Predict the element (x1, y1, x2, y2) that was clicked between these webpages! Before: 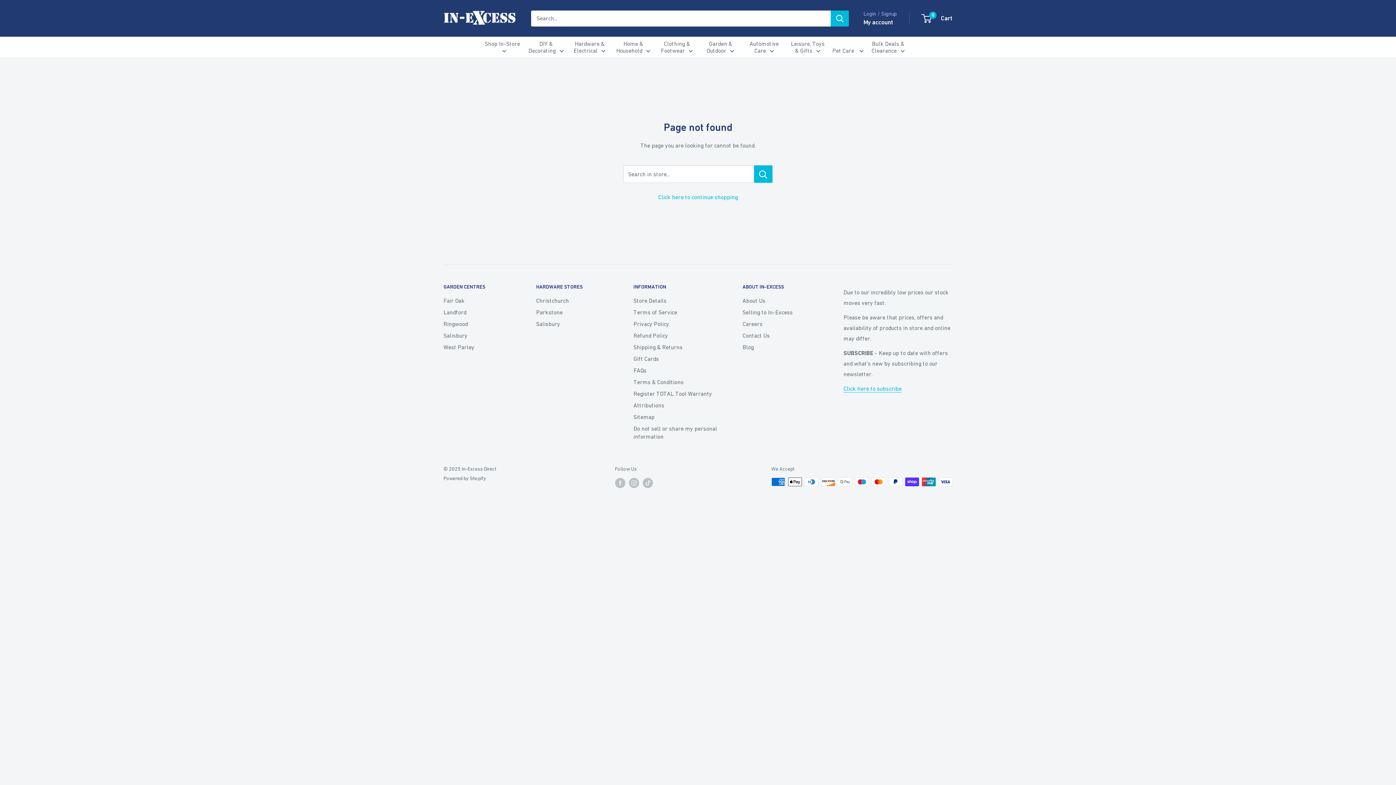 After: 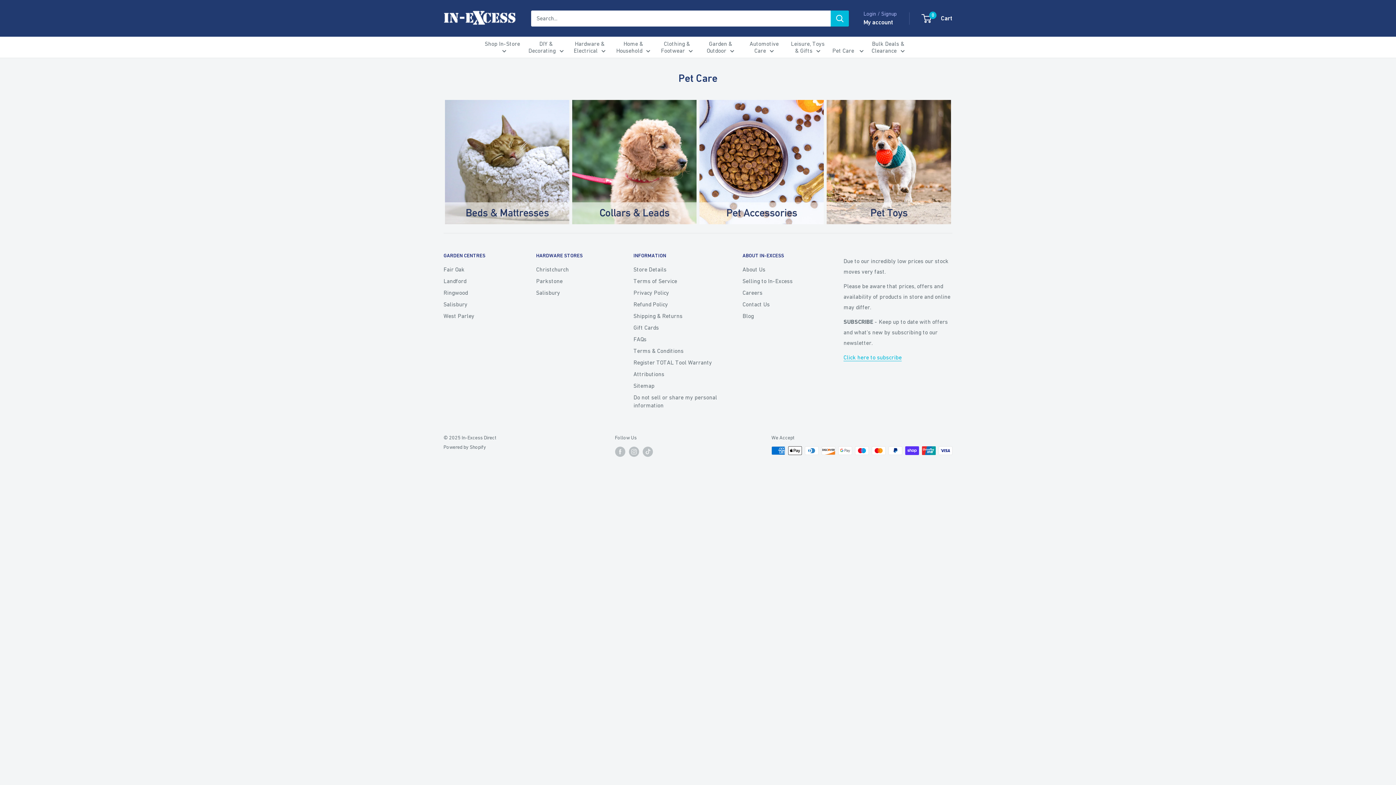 Action: label: Pet Care  bbox: (832, 47, 863, 54)